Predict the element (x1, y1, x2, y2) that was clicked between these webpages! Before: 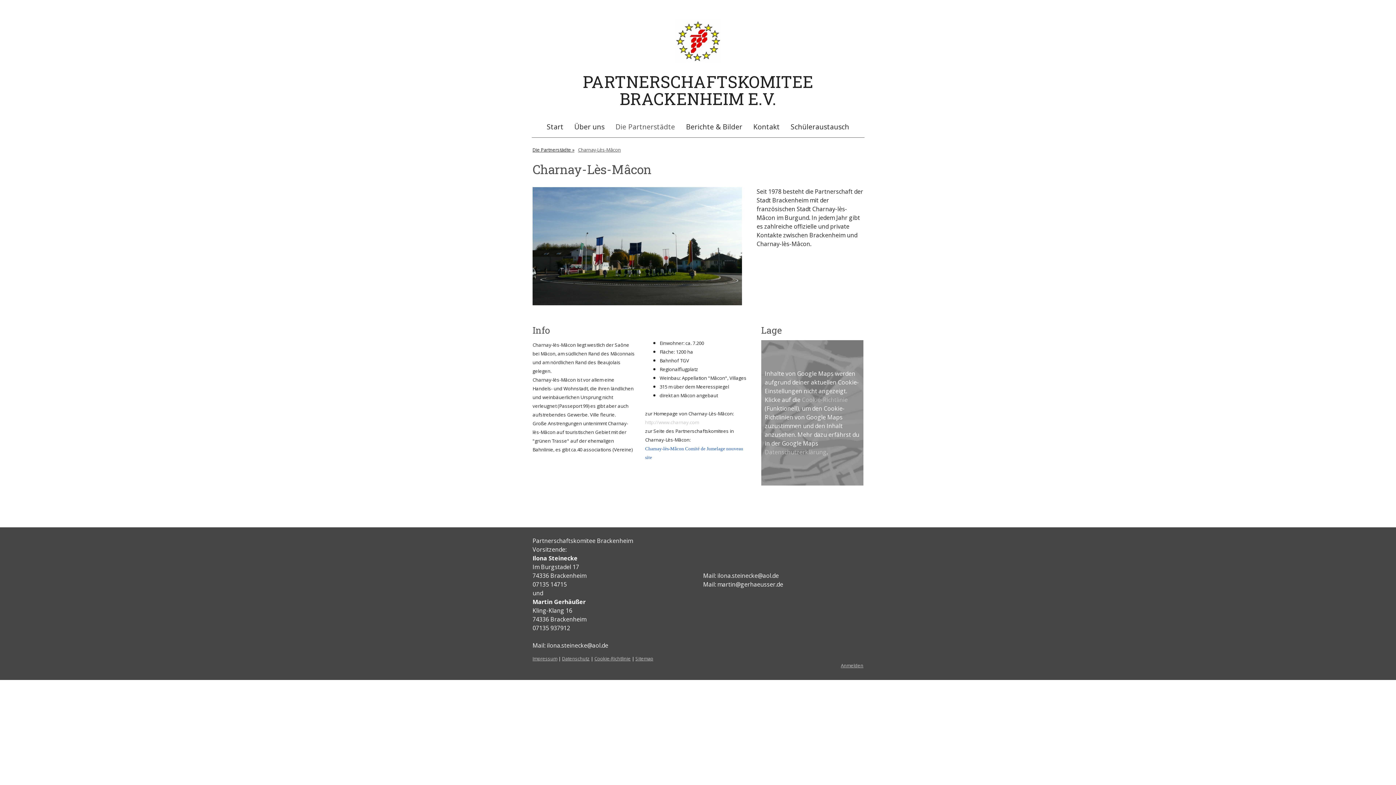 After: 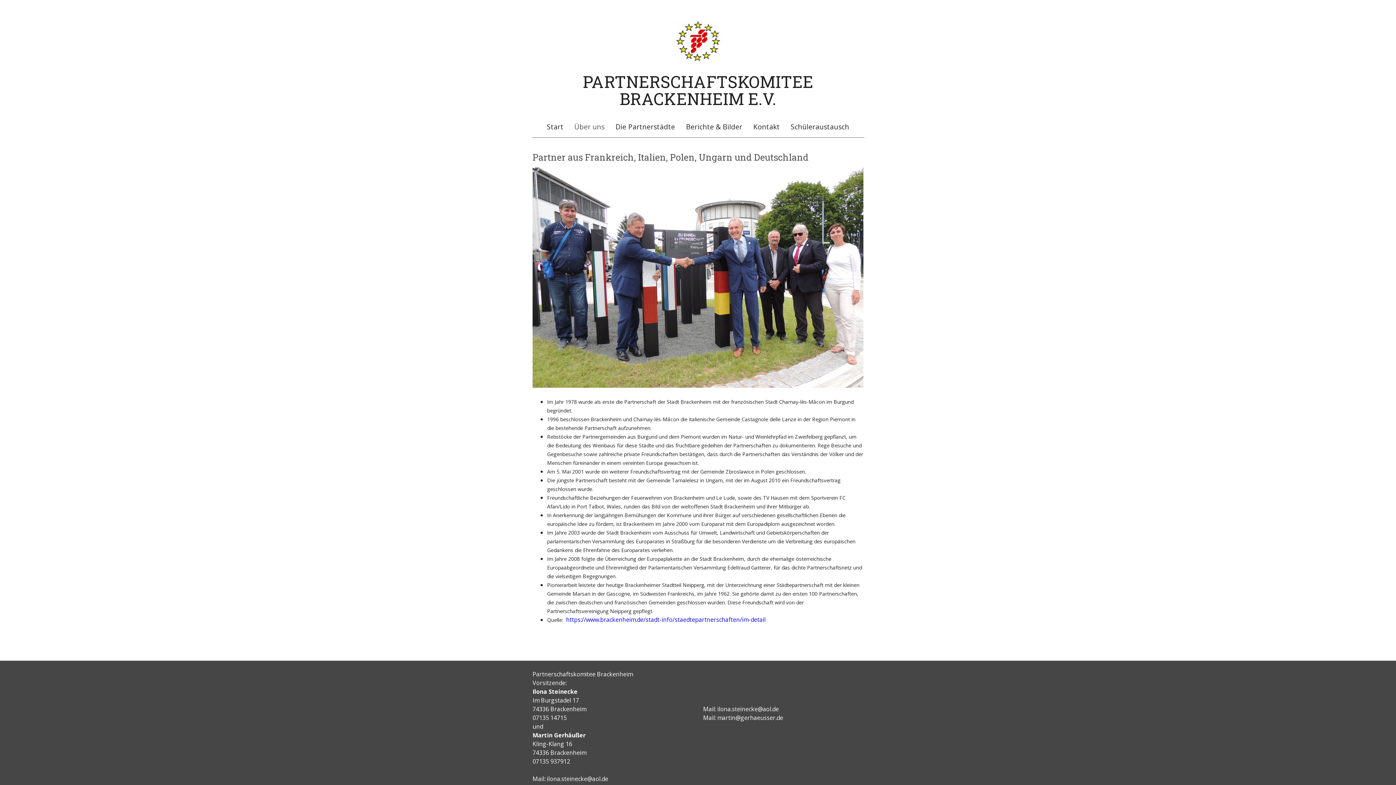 Action: bbox: (569, 116, 610, 137) label: Über uns